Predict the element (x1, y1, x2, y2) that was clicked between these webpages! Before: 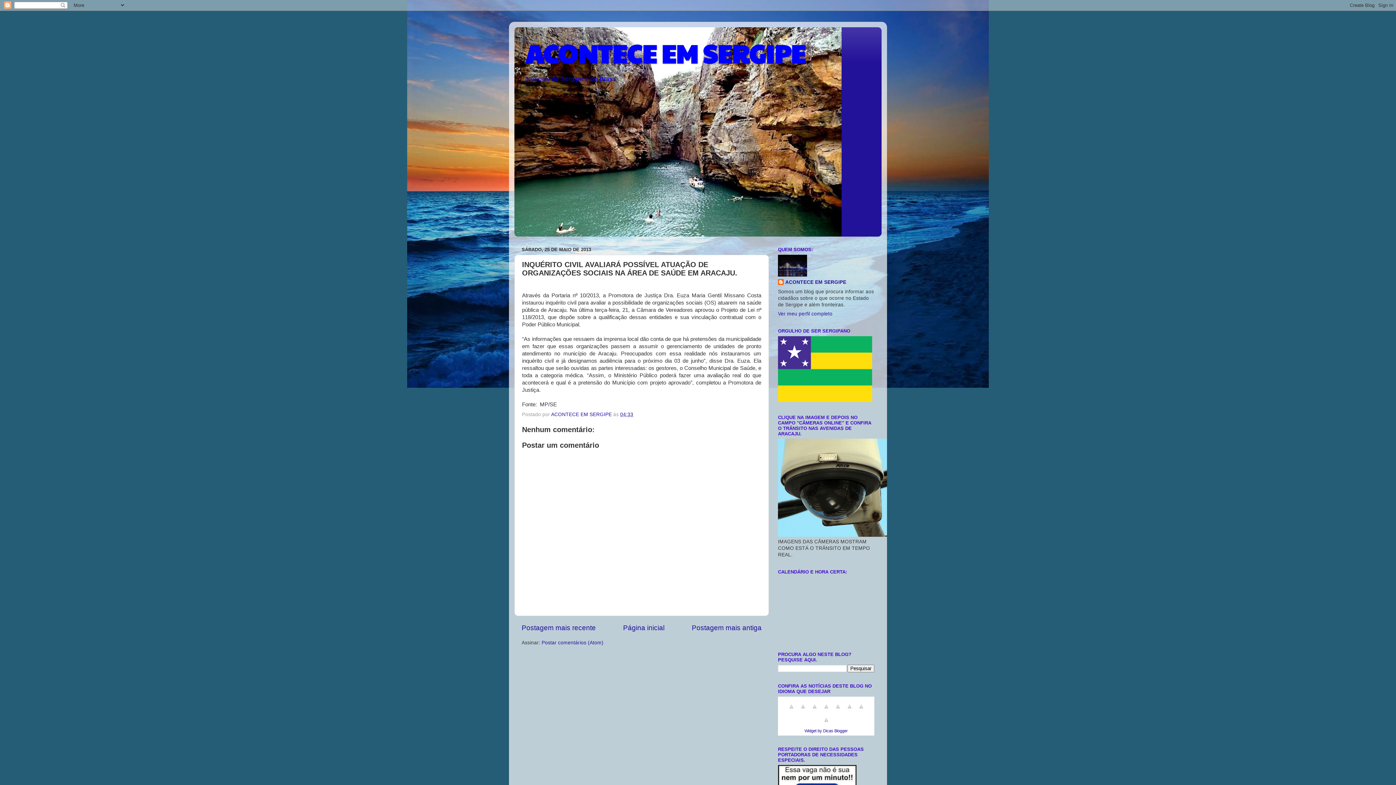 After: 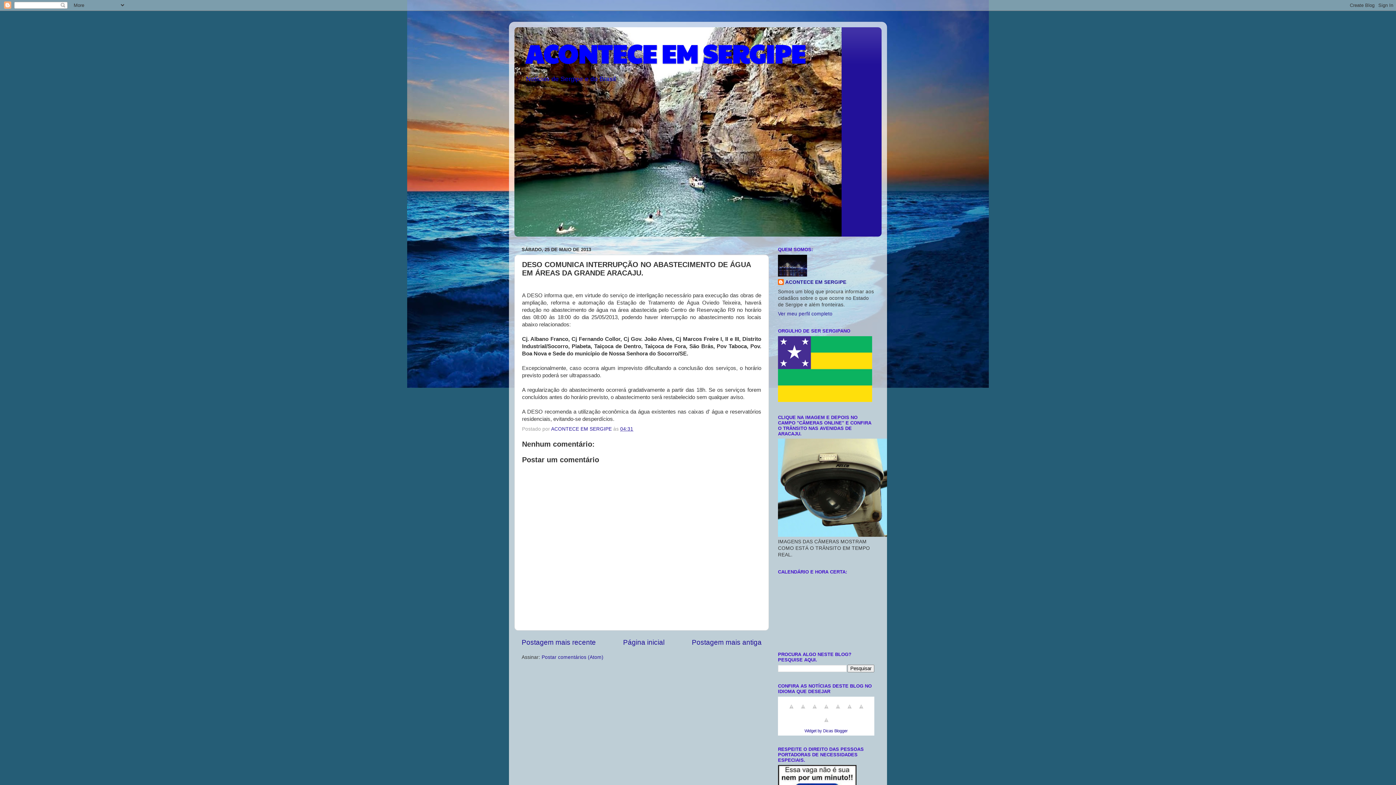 Action: label: Postagem mais antiga bbox: (692, 624, 761, 632)